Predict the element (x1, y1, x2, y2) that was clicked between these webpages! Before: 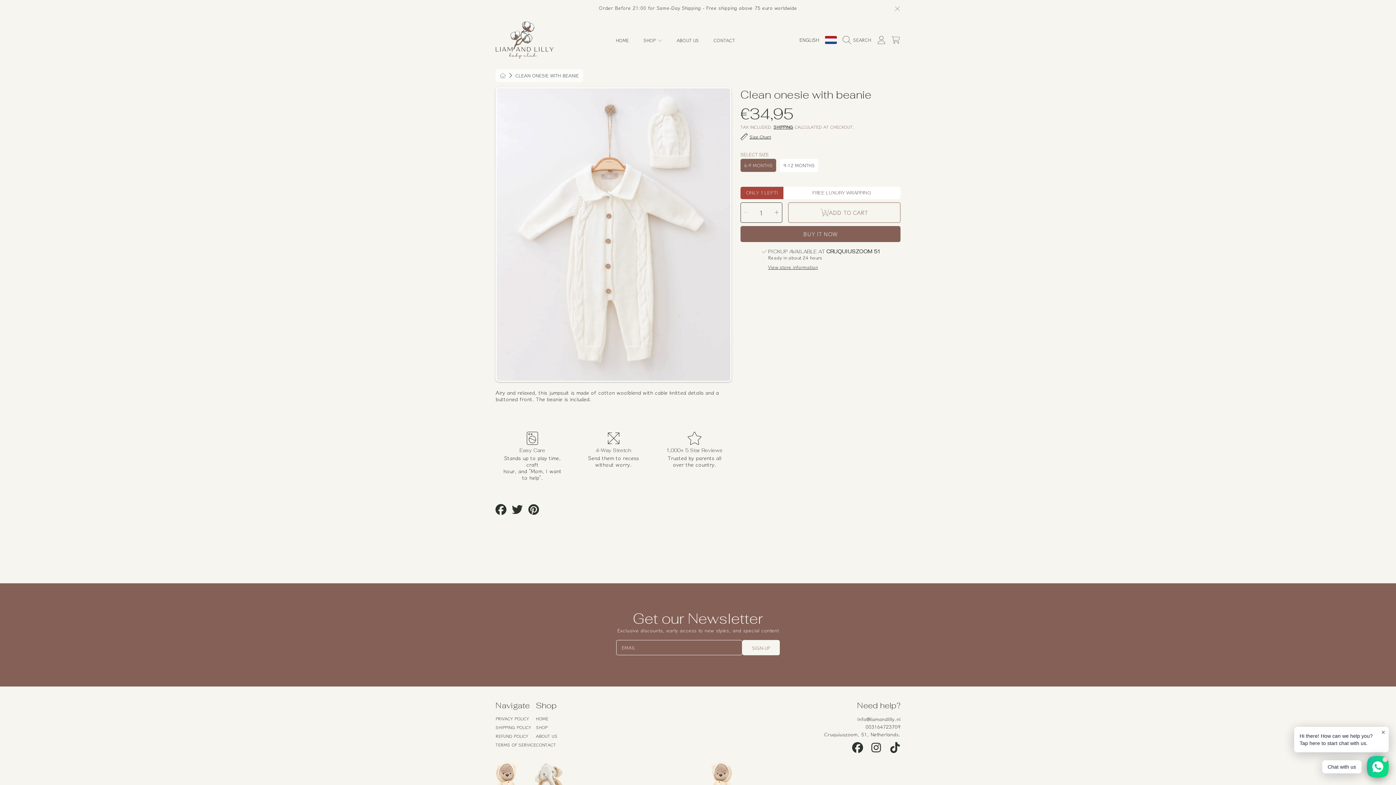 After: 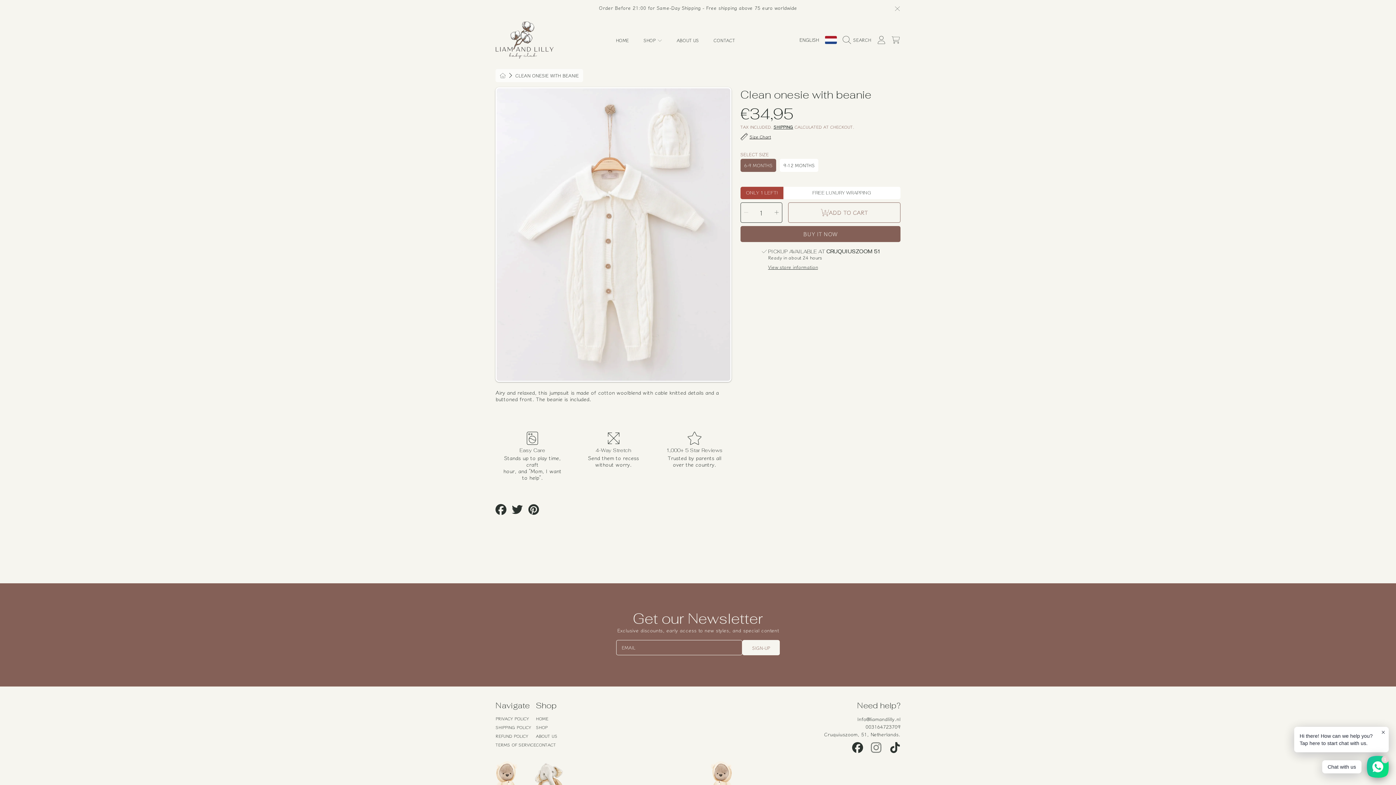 Action: bbox: (870, 742, 881, 753) label: INSTAGRAM